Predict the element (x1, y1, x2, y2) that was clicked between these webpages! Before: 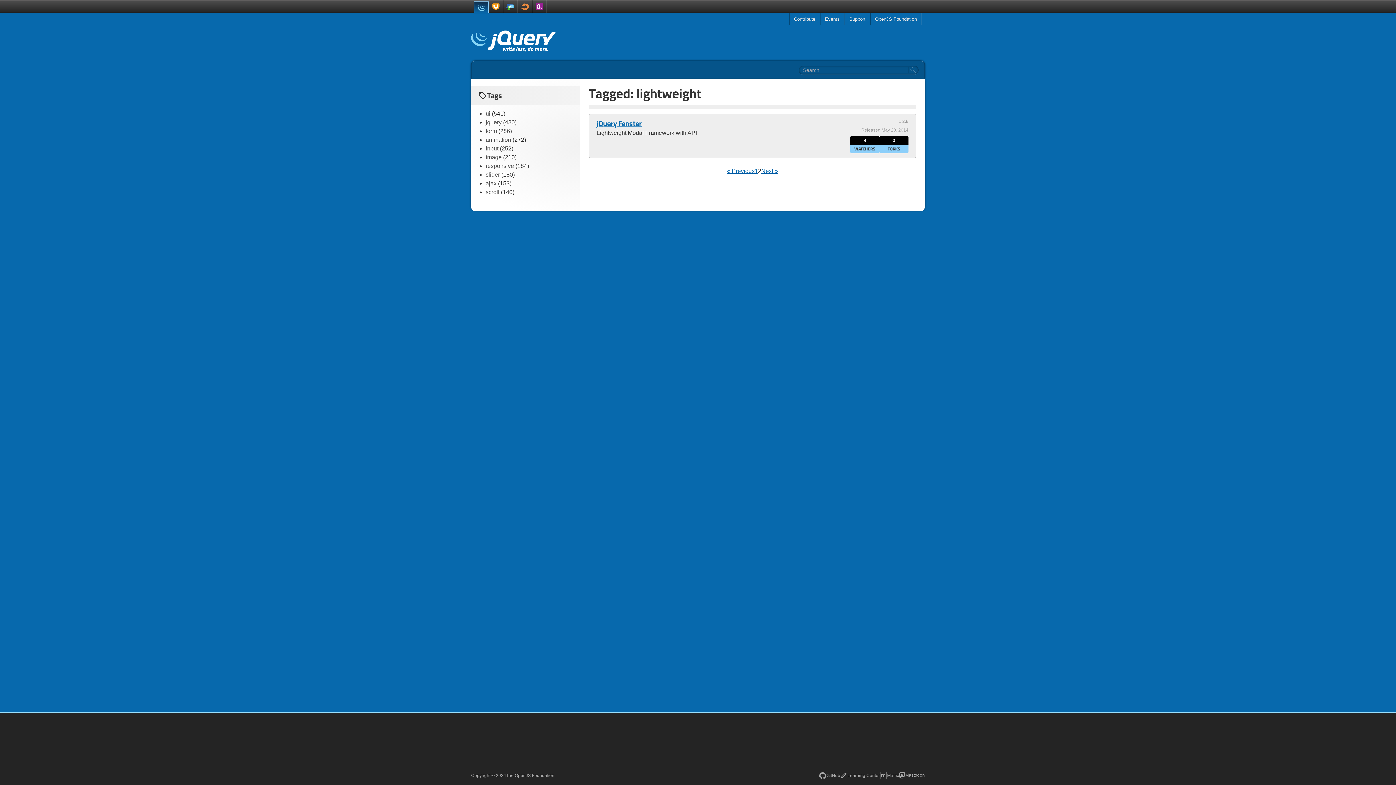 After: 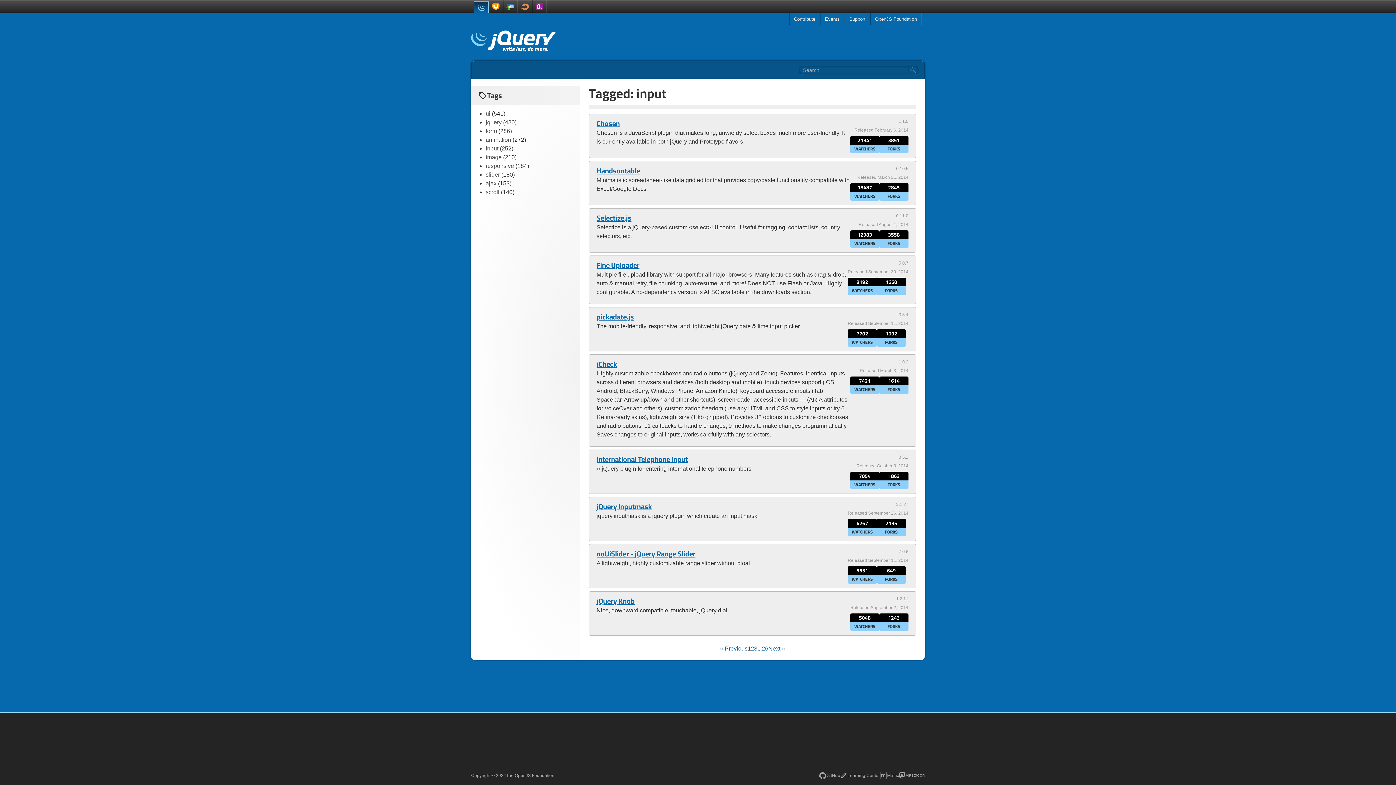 Action: label: input bbox: (485, 145, 498, 151)